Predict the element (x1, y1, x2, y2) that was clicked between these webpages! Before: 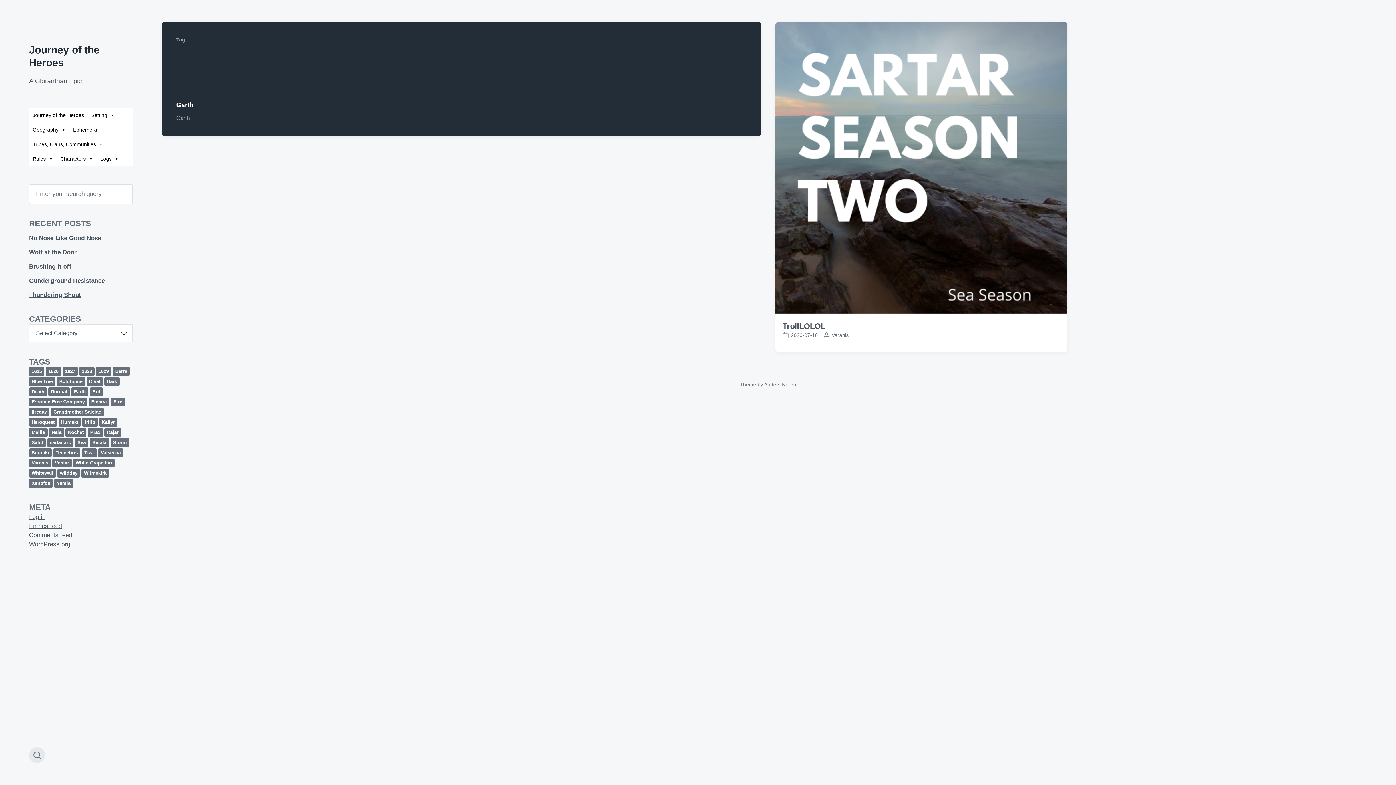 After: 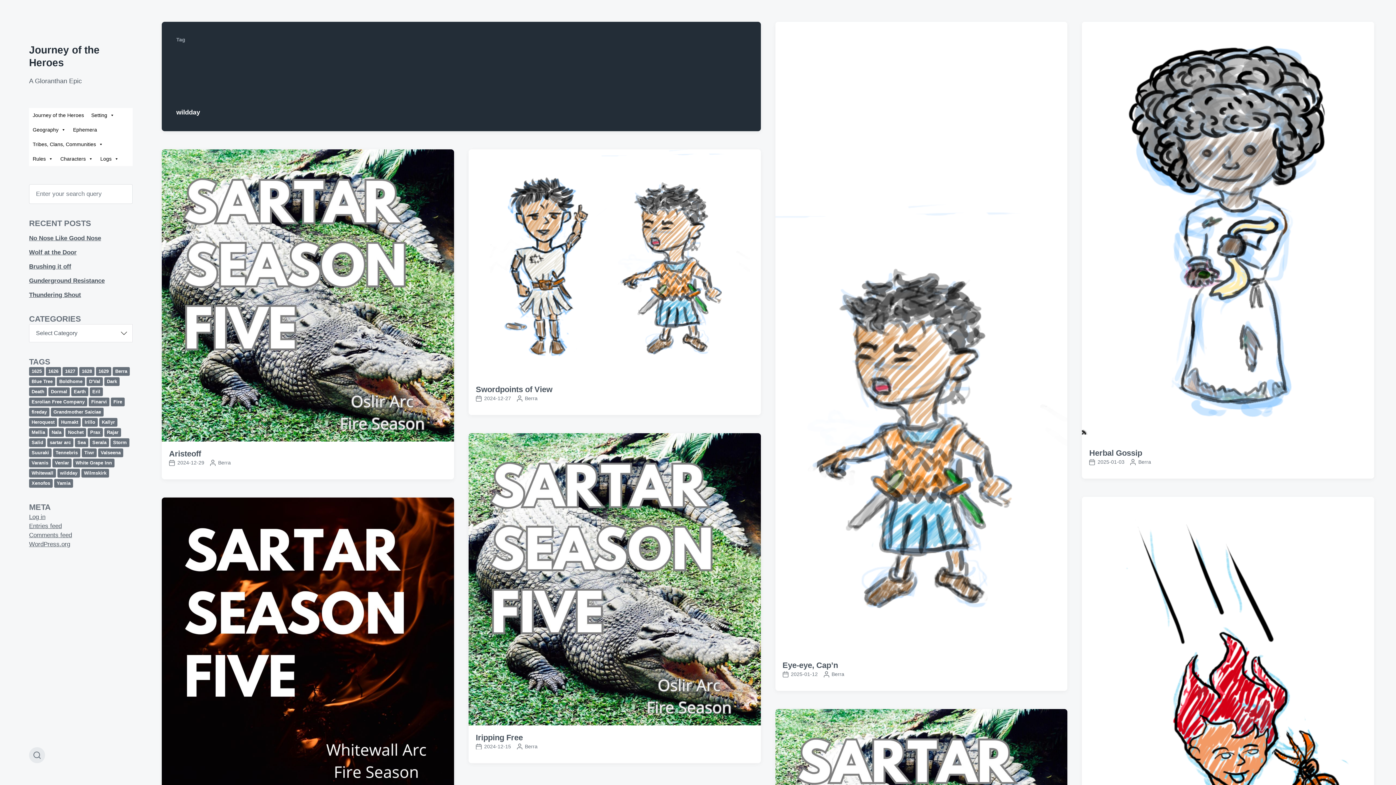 Action: bbox: (57, 469, 80, 477) label: wildday (22 items)